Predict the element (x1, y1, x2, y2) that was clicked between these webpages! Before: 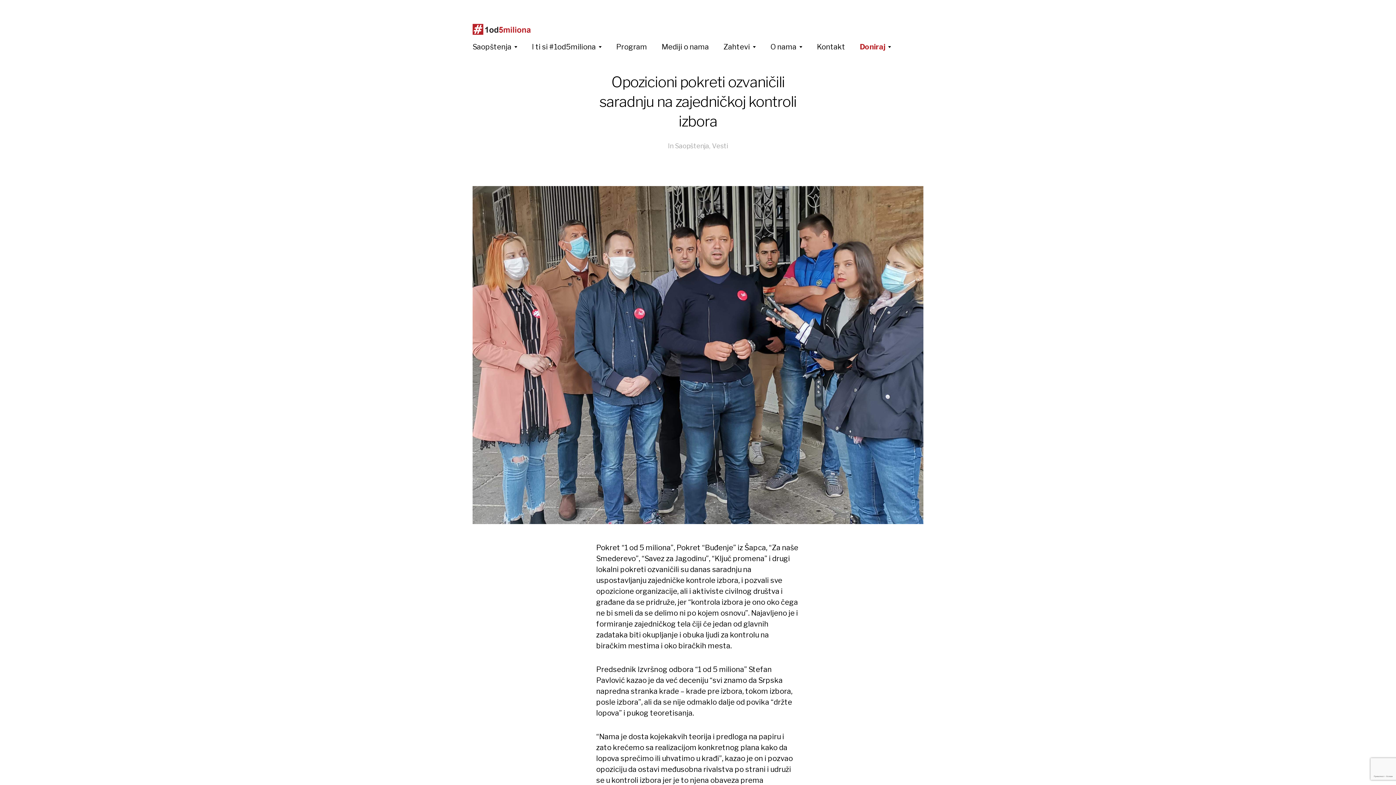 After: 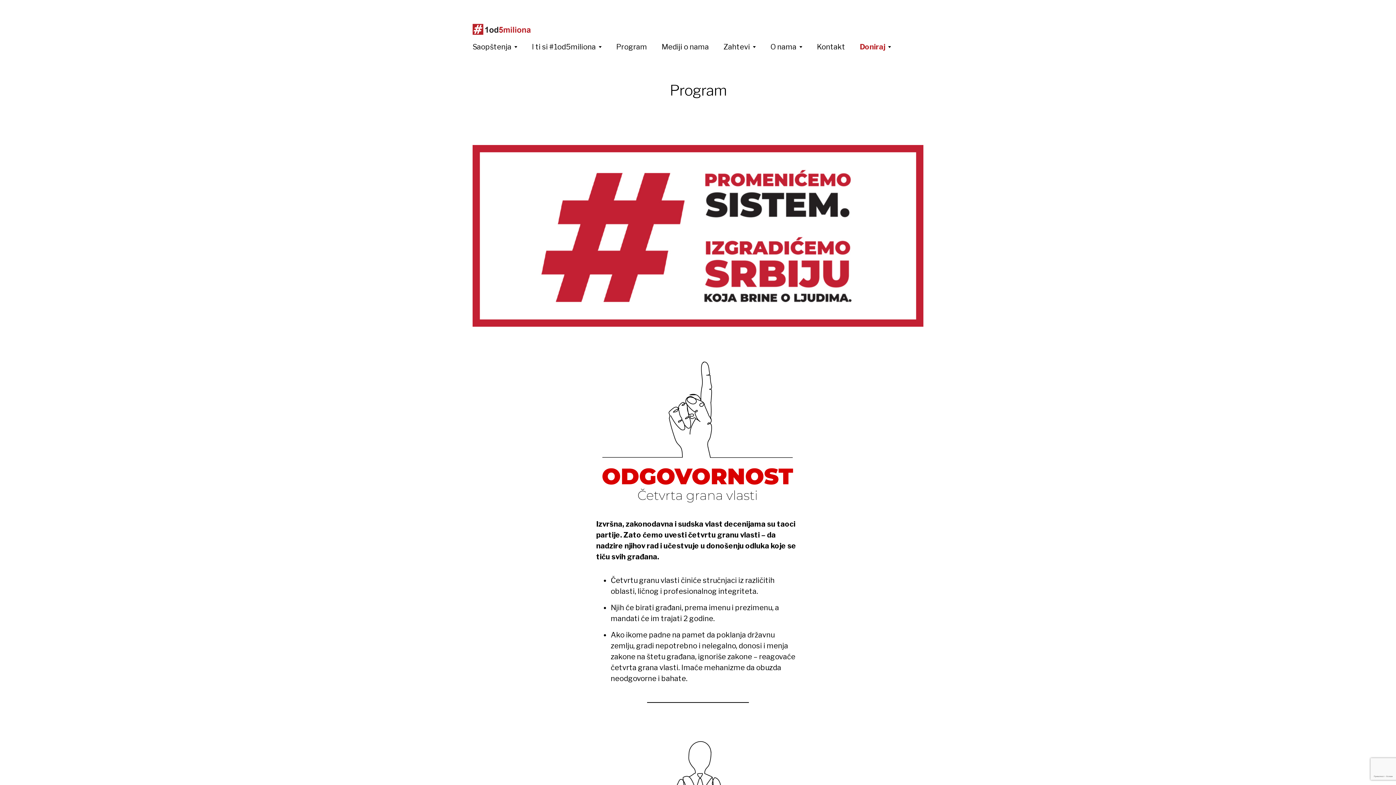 Action: label: Program bbox: (616, 43, 647, 50)